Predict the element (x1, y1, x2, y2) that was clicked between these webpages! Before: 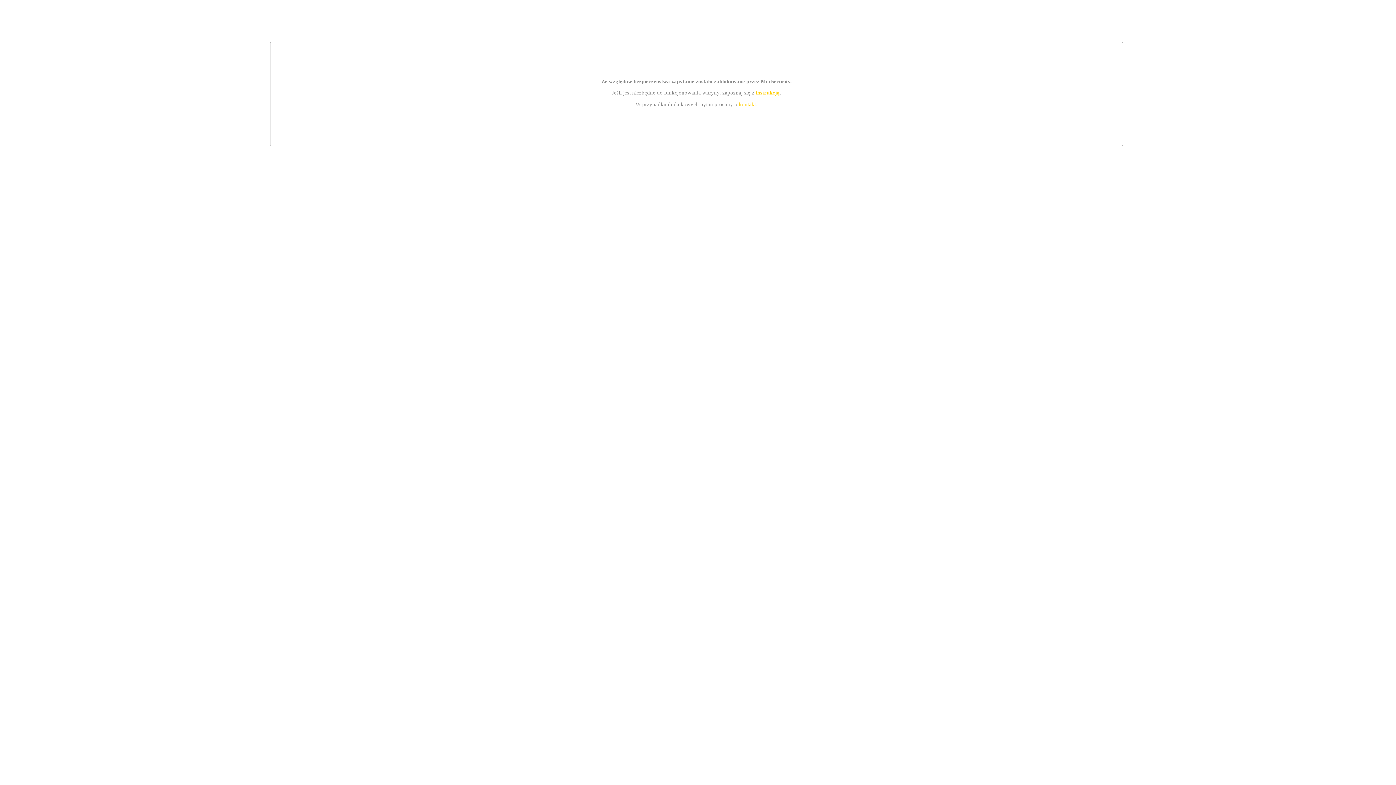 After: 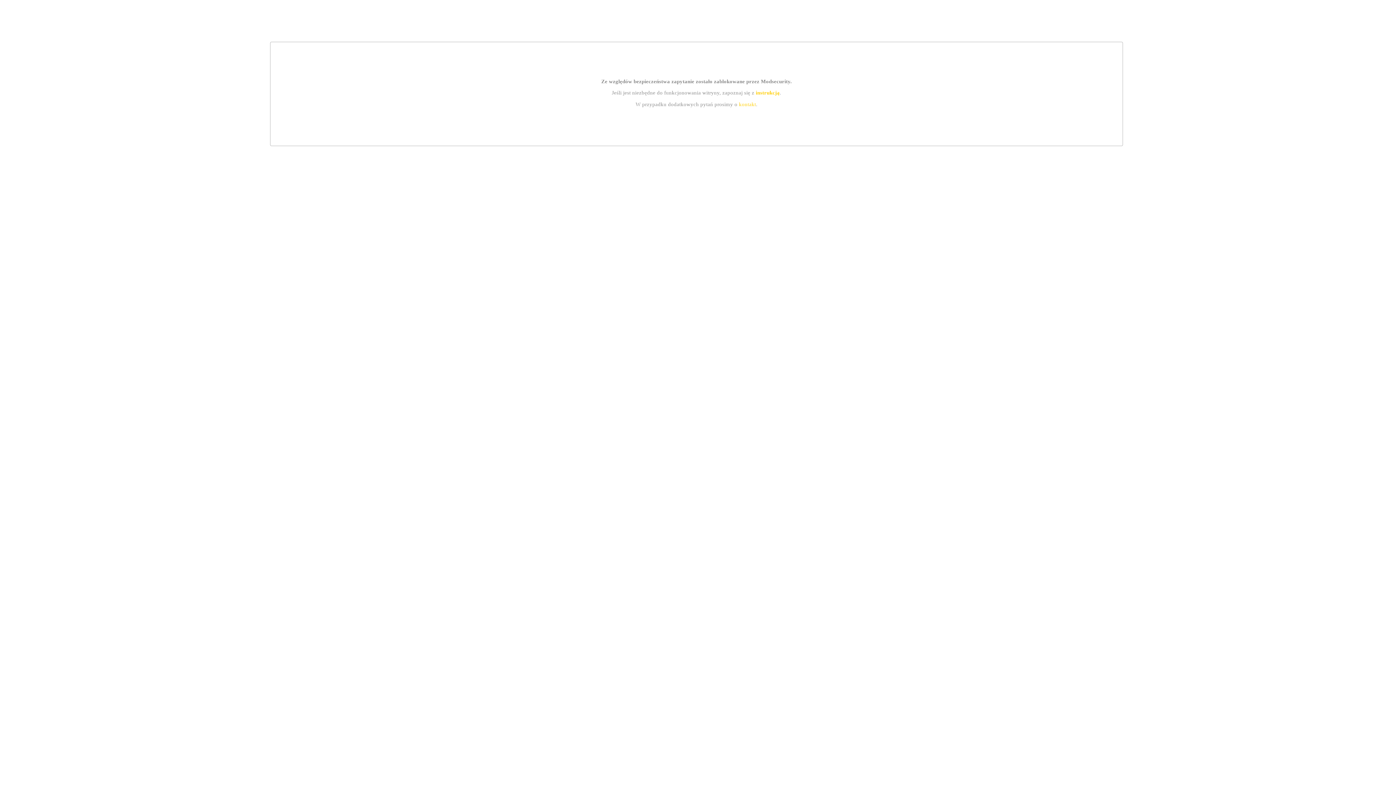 Action: label: kontakt bbox: (739, 101, 756, 107)